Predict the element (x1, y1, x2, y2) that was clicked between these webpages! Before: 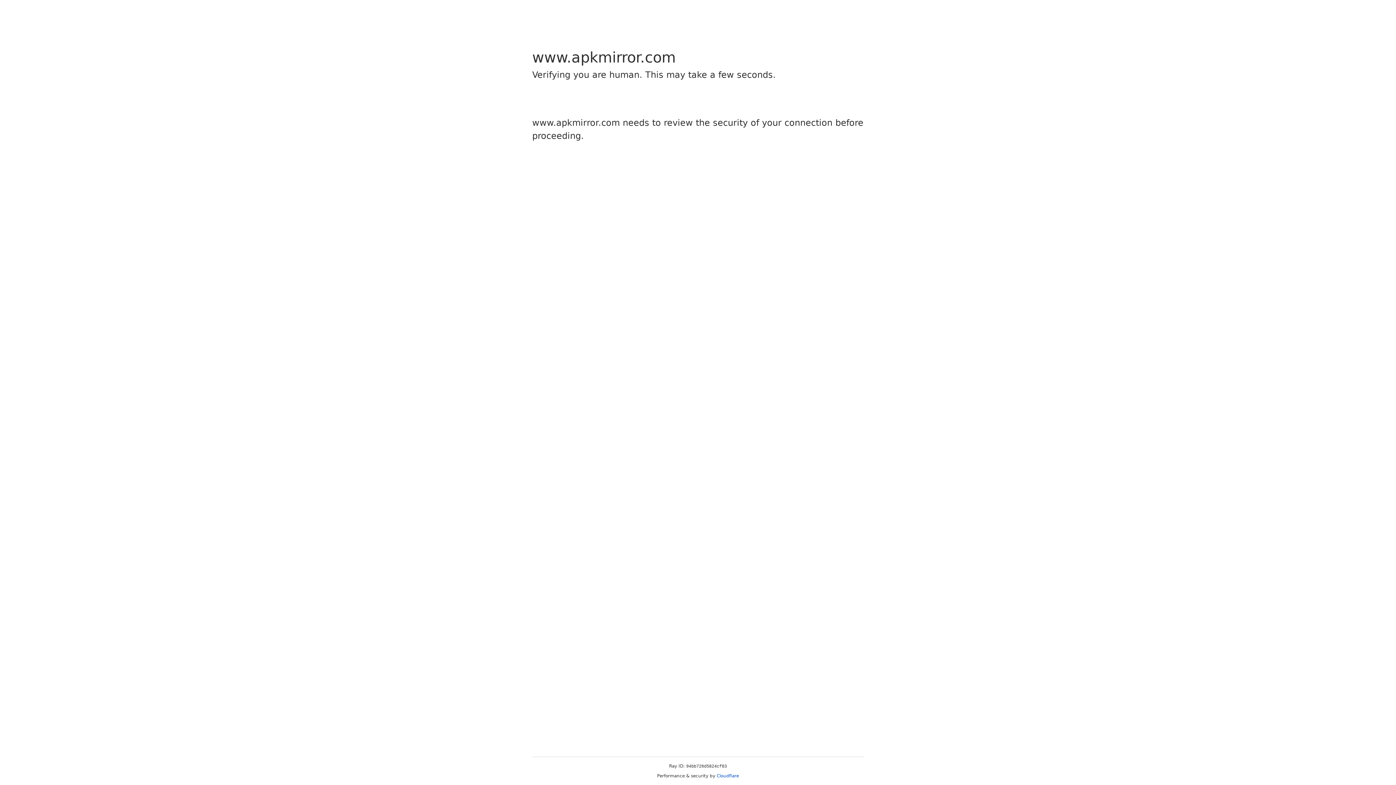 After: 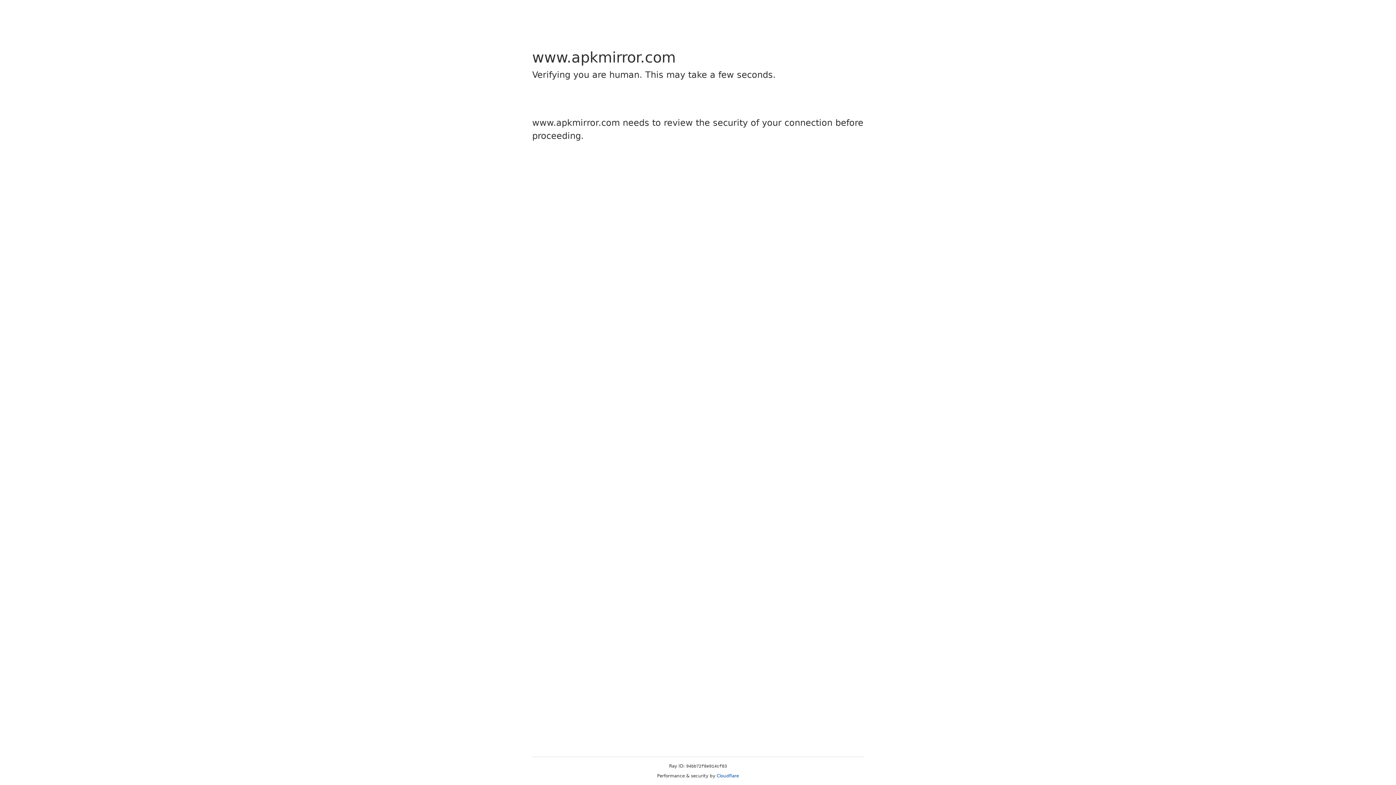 Action: bbox: (716, 773, 739, 778) label: Cloudflare